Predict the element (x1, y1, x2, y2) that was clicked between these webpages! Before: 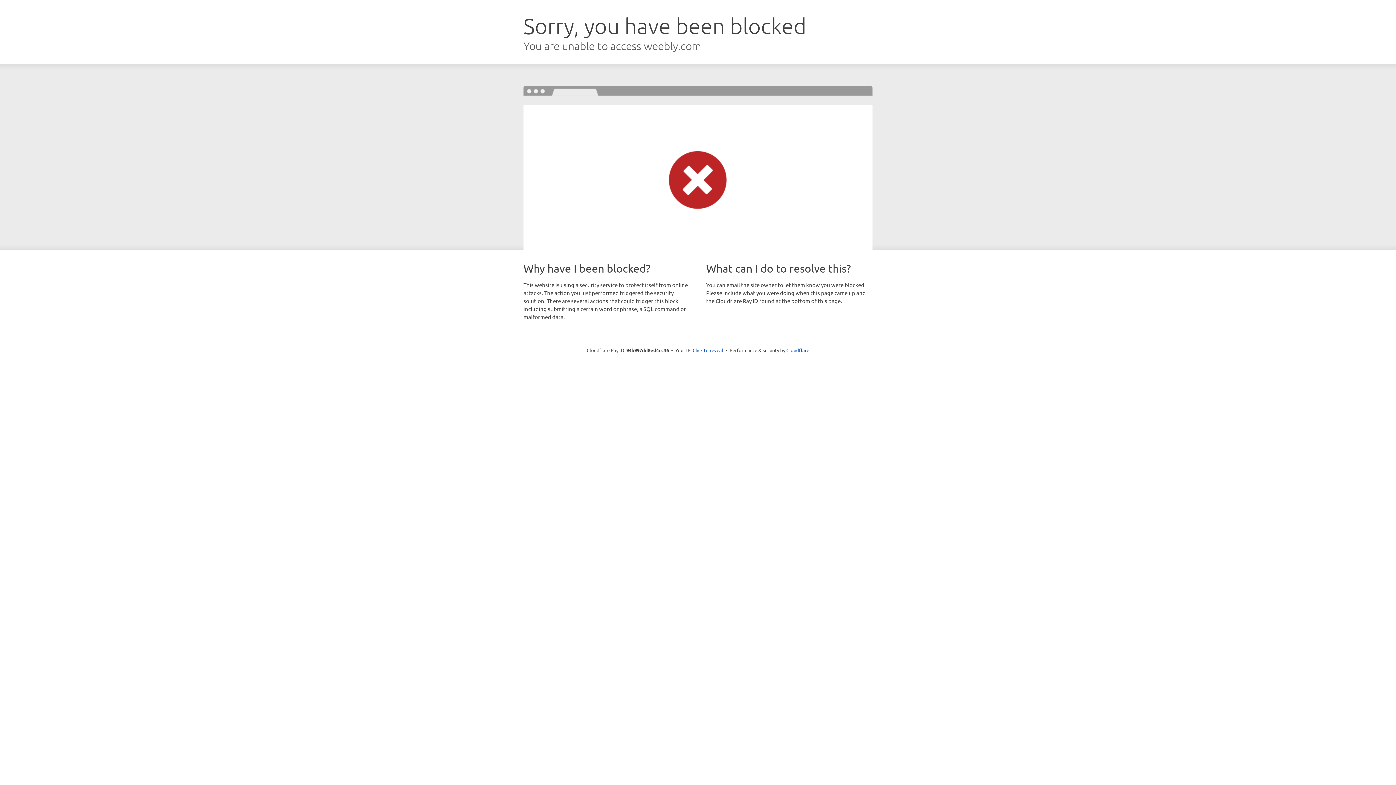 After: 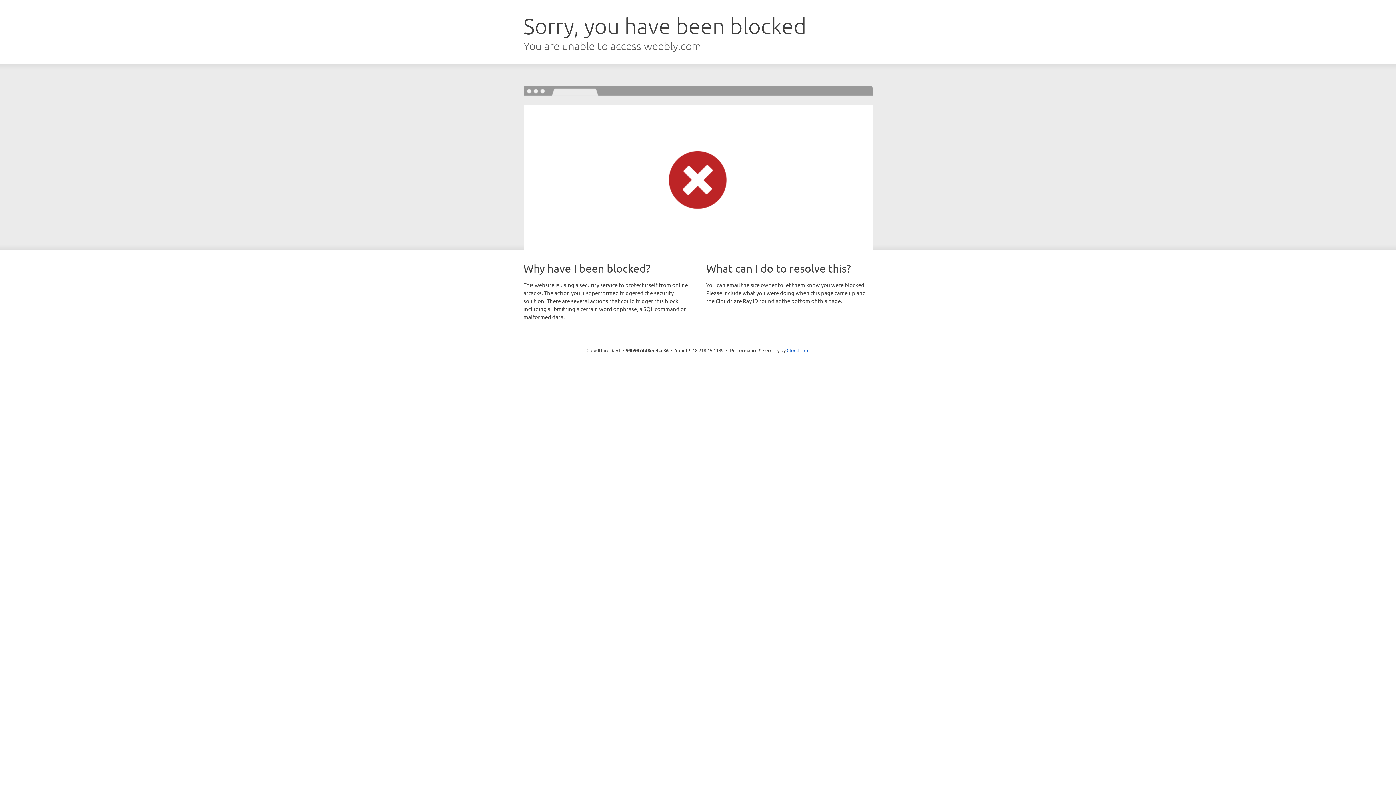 Action: label: Click to reveal bbox: (692, 346, 723, 353)